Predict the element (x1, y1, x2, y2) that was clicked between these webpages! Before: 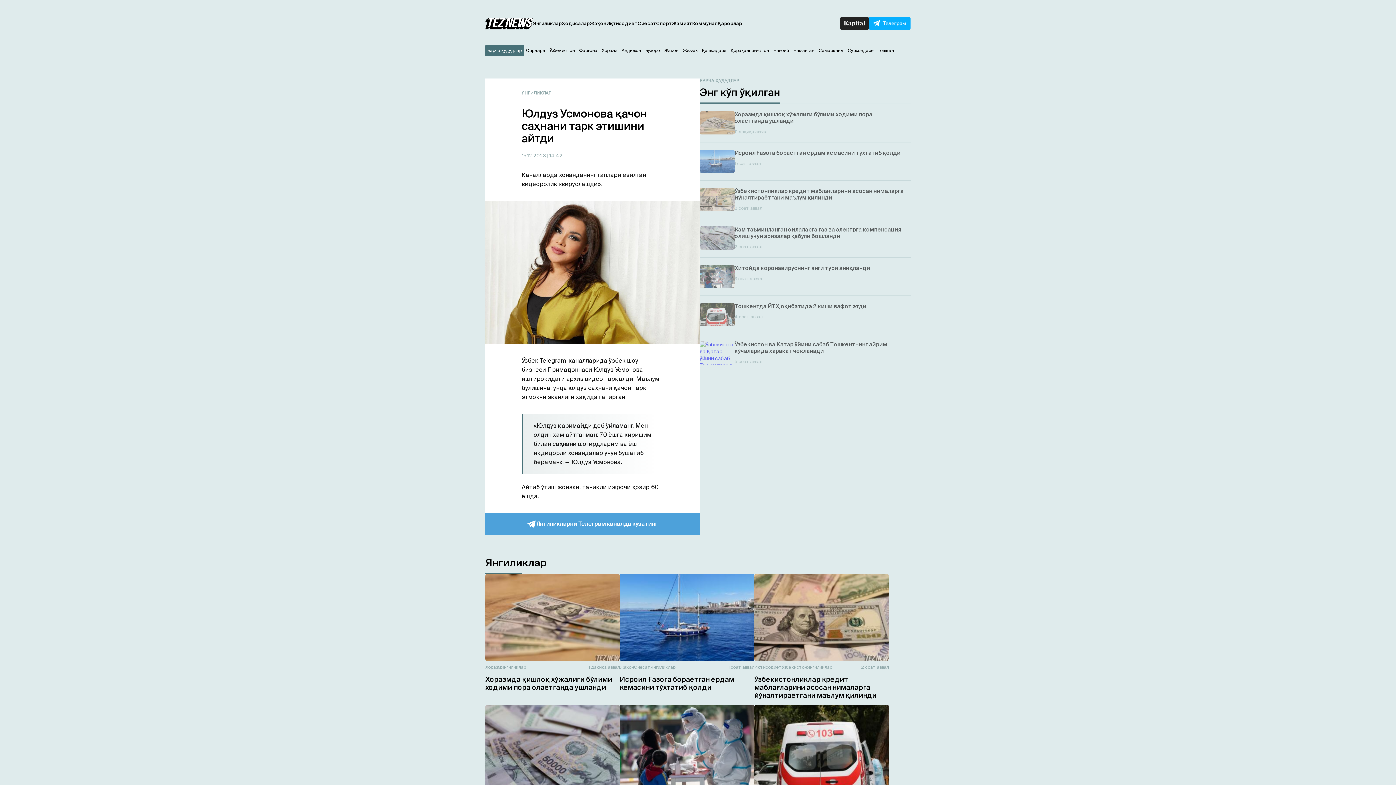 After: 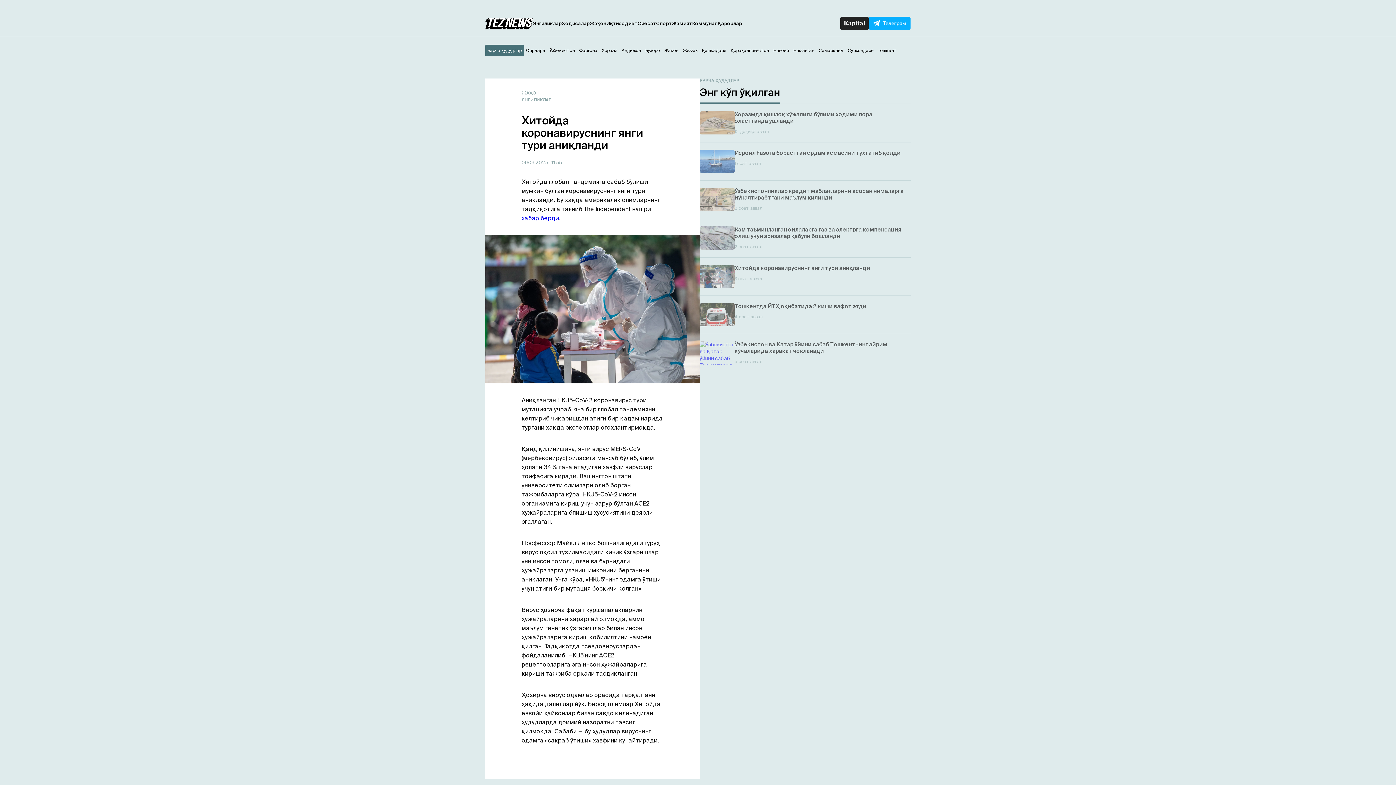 Action: bbox: (699, 257, 910, 295) label: Хитойда коронавируснинг янги тури аниқланди
3 соат аввал